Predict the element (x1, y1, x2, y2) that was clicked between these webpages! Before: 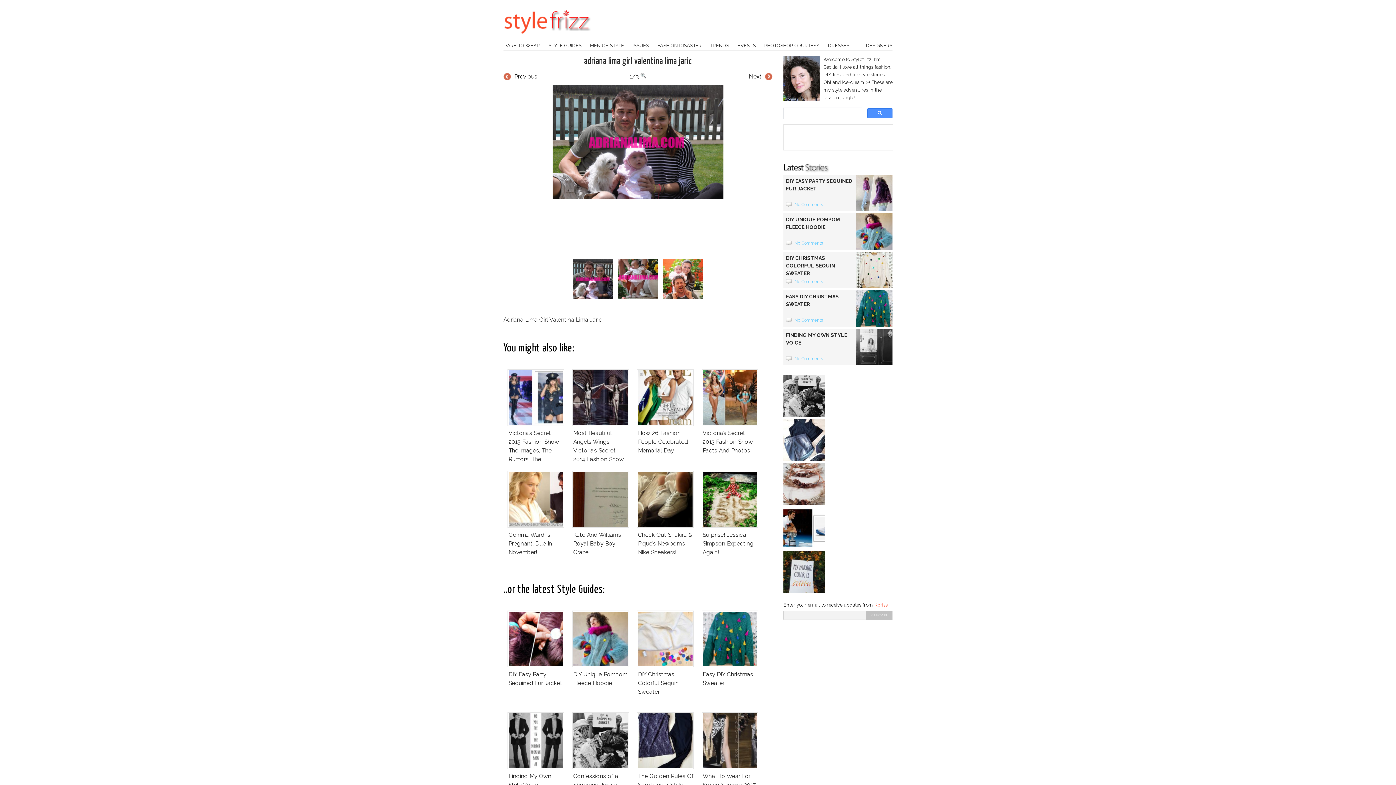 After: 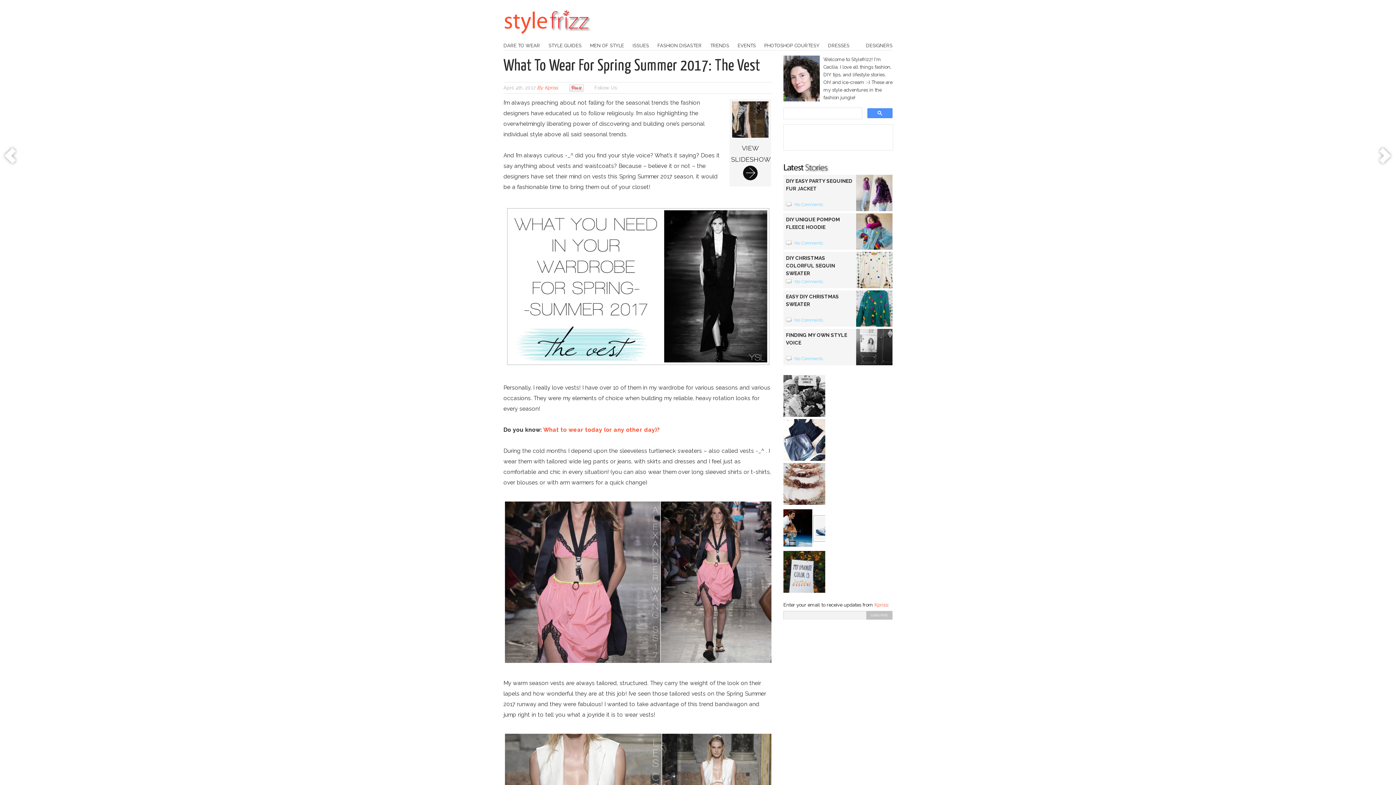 Action: label: What To Wear For Spring Summer 2017: The Vest bbox: (698, 709, 762, 809)